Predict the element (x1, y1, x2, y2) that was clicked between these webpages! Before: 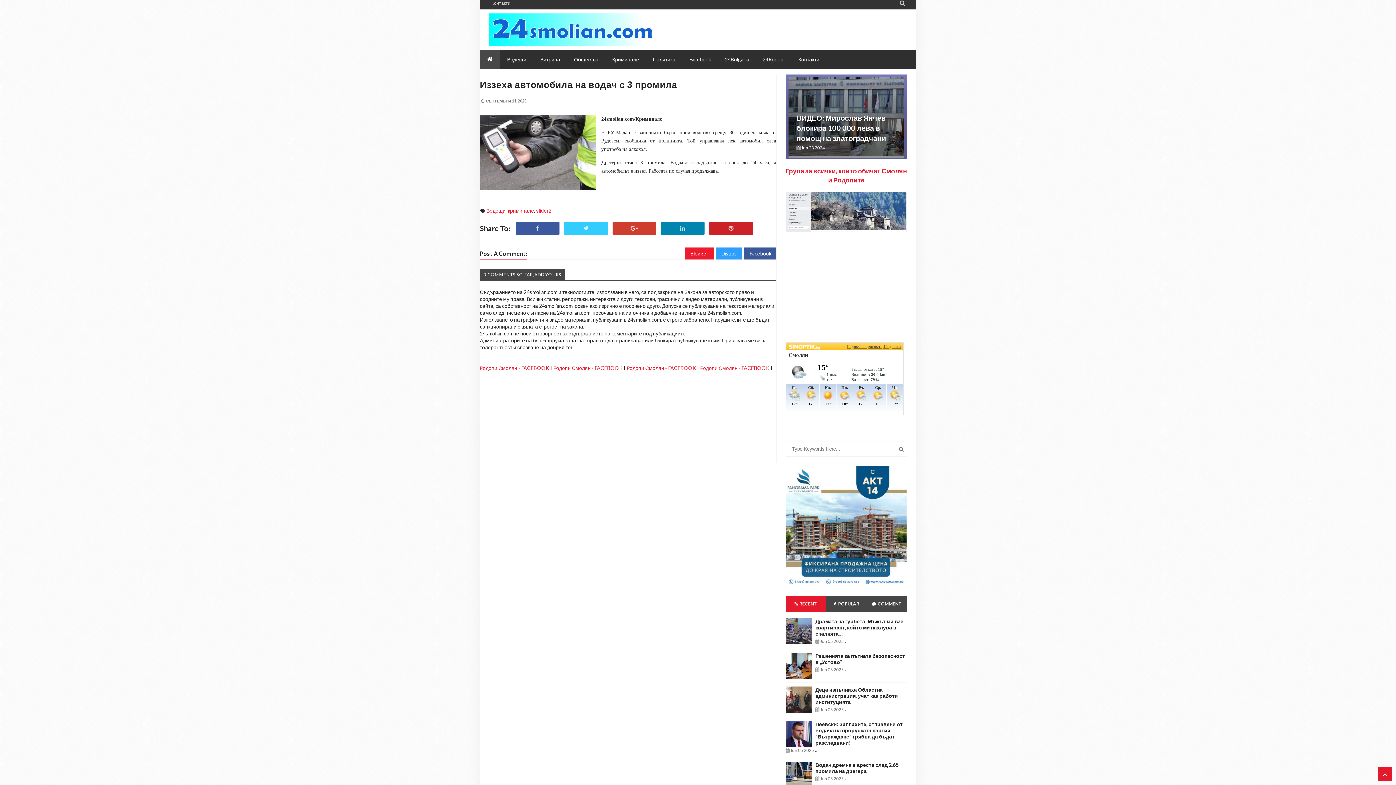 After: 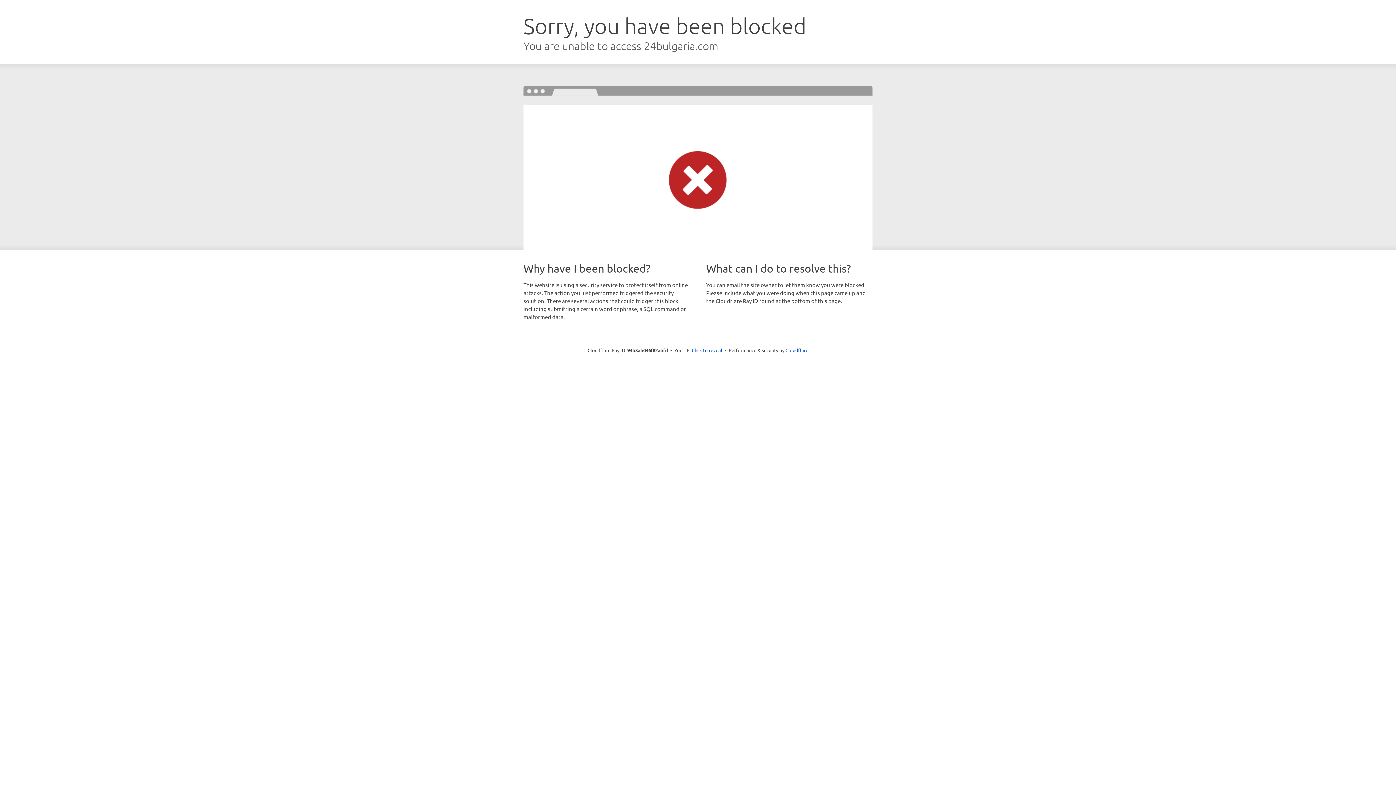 Action: bbox: (718, 50, 756, 68) label: 24Bulgaria